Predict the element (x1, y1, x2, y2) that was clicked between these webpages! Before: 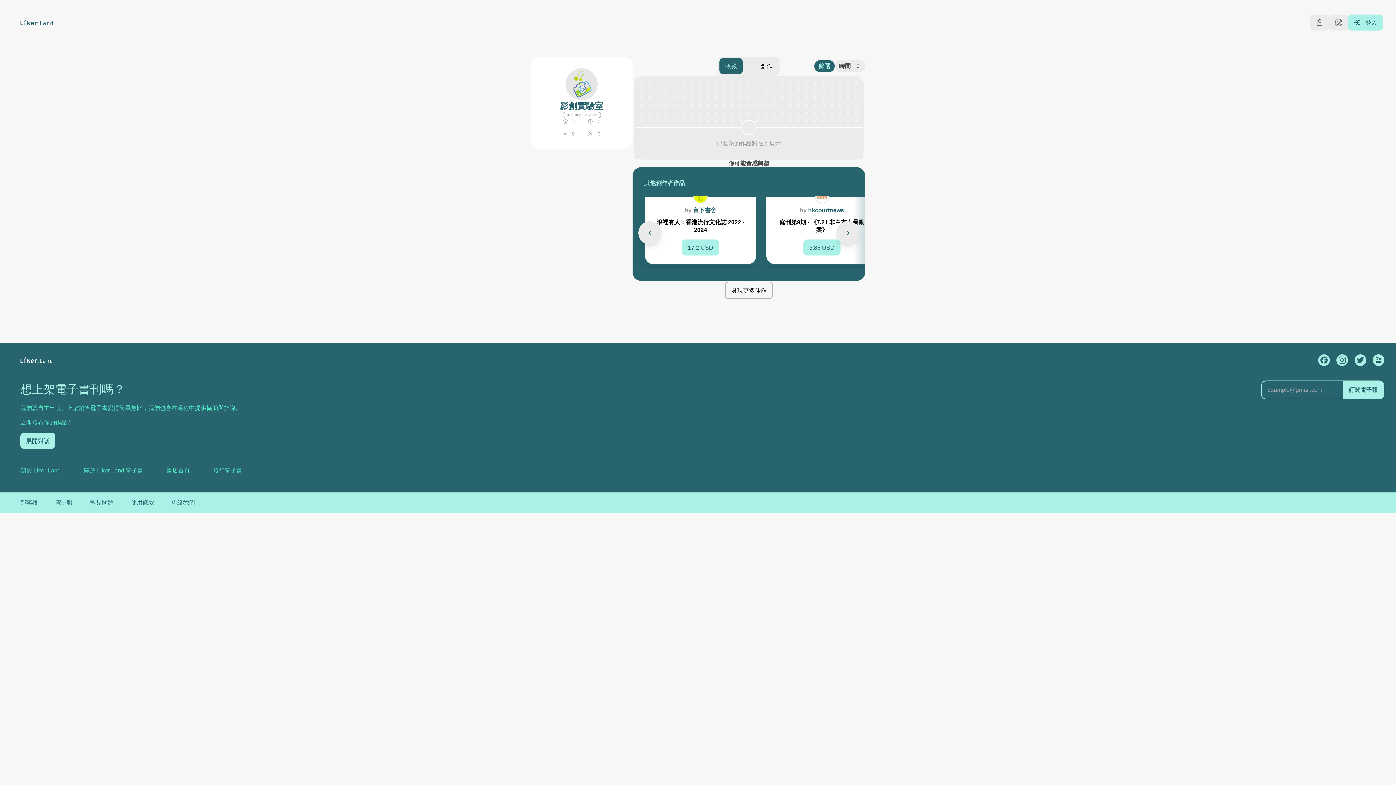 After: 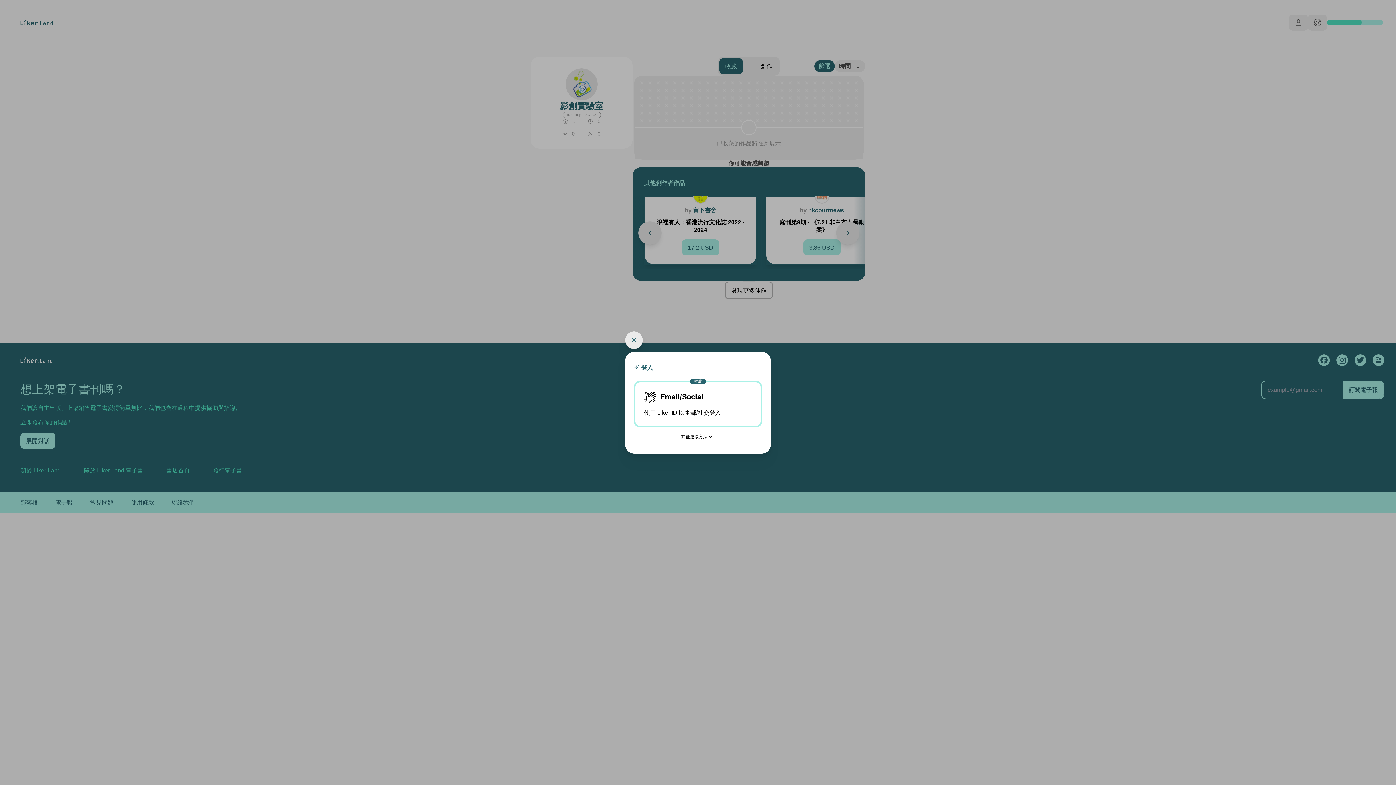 Action: bbox: (1348, 14, 1383, 30) label: 登入